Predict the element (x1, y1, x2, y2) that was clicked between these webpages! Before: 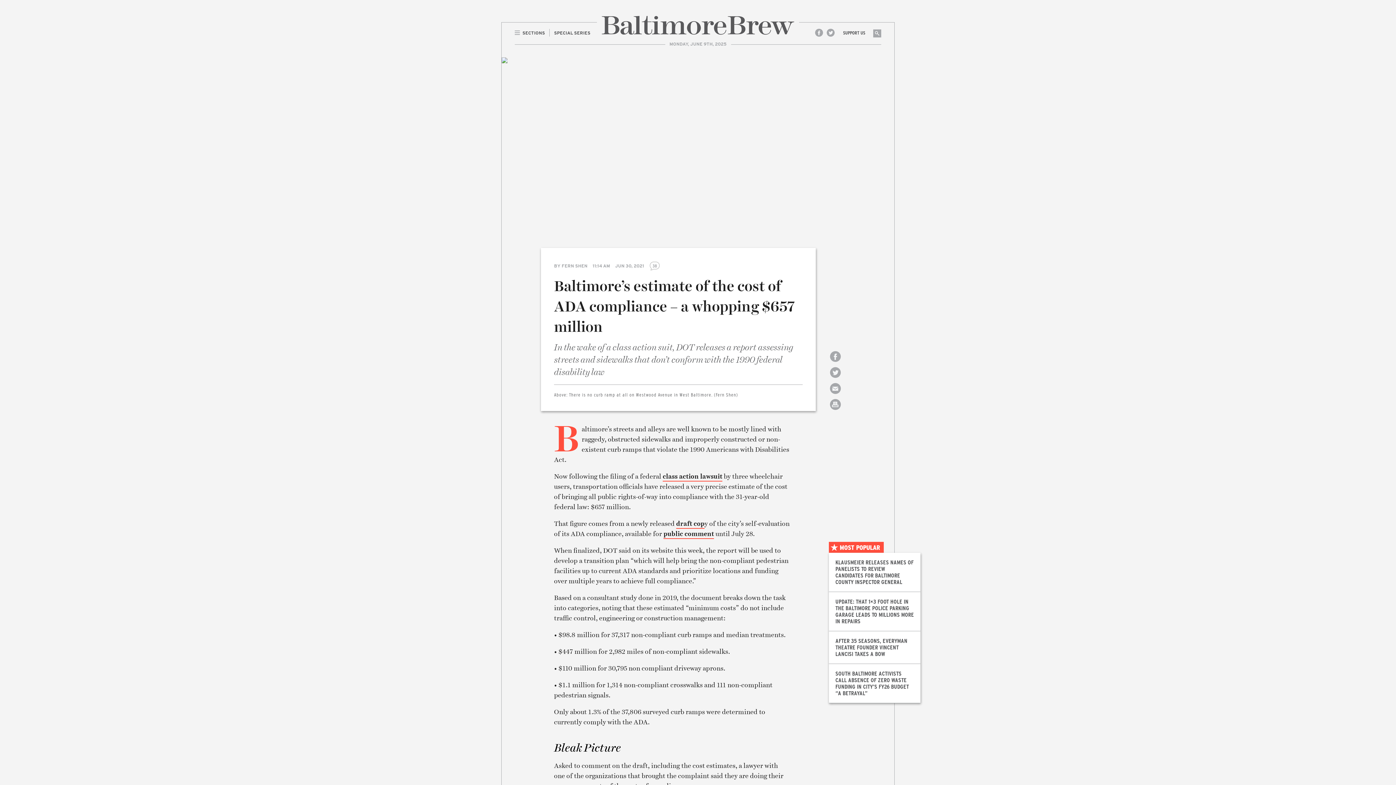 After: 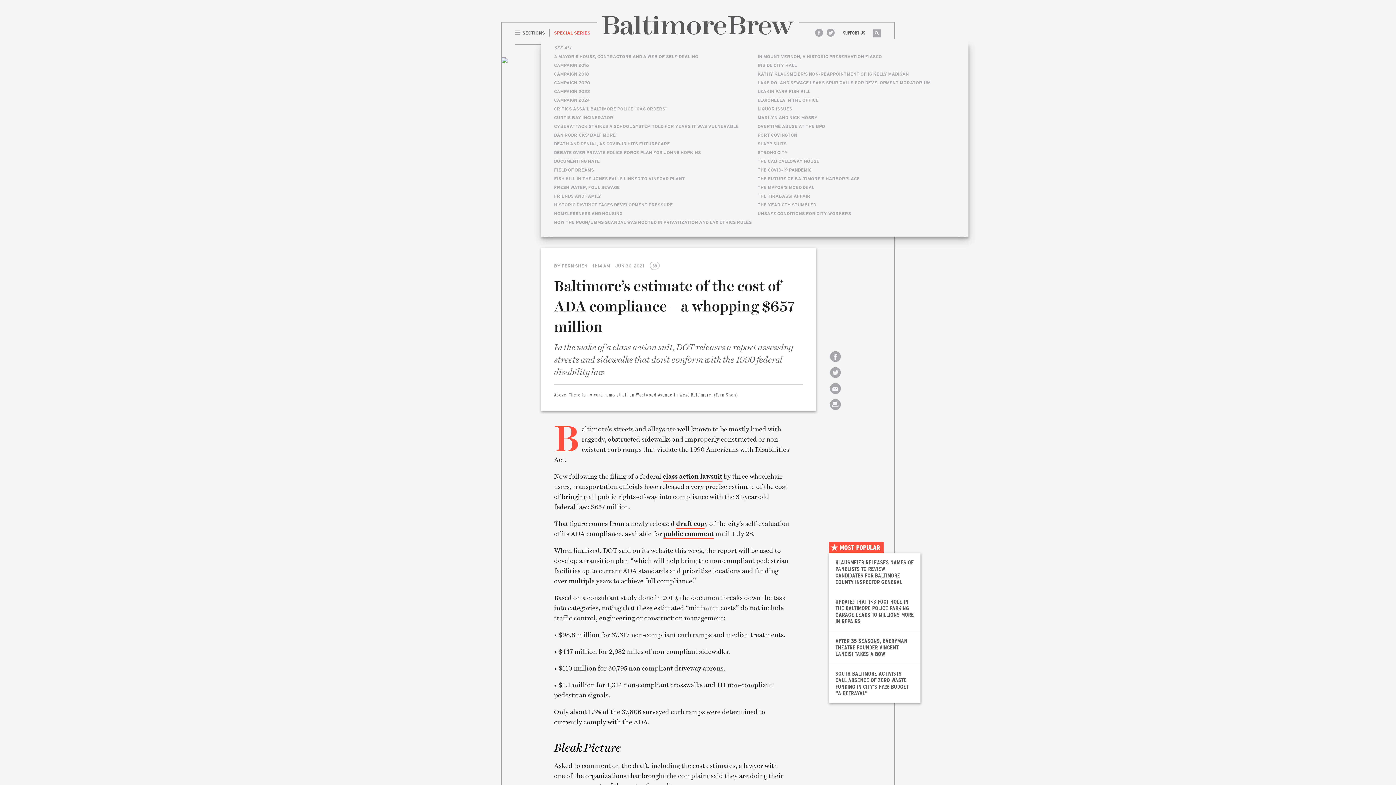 Action: label: SPECIAL SERIES bbox: (549, 22, 594, 43)